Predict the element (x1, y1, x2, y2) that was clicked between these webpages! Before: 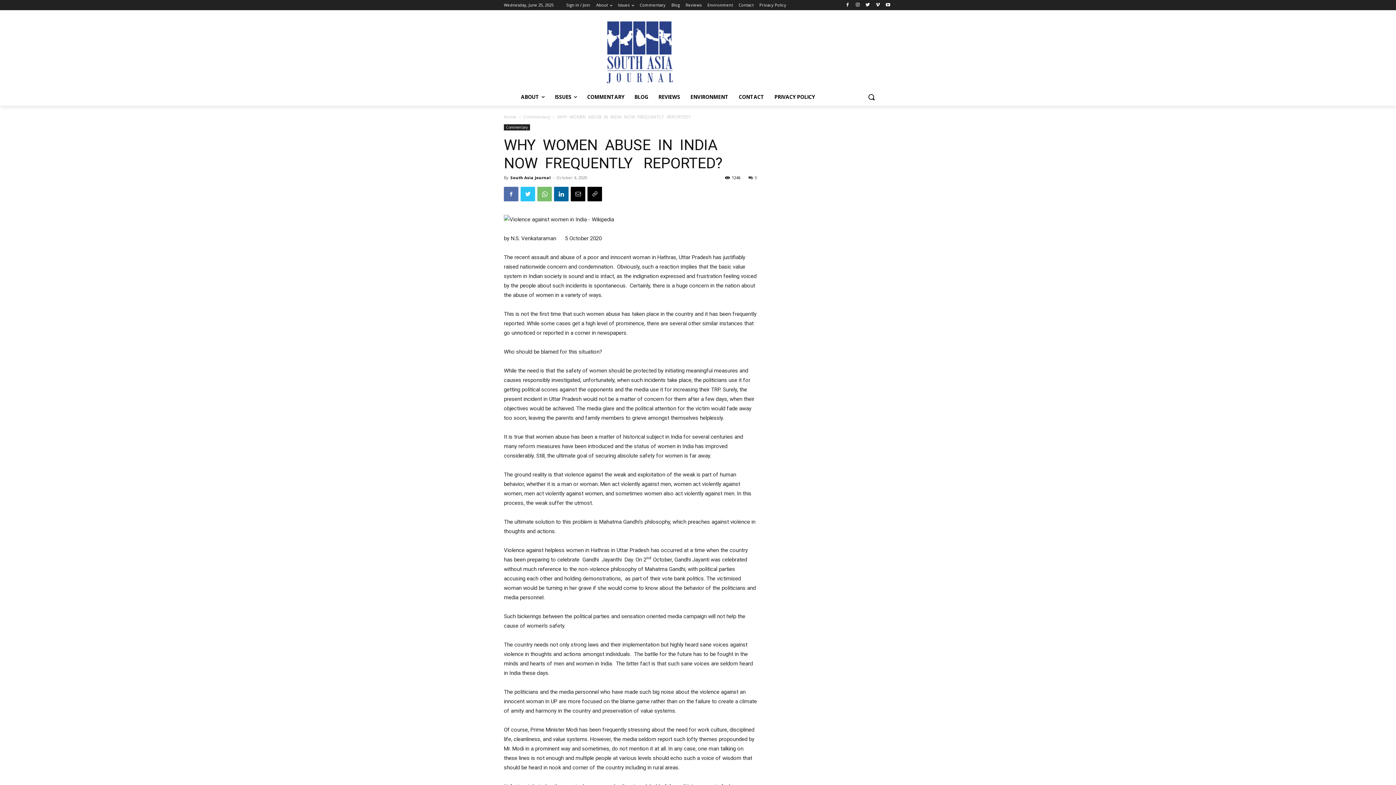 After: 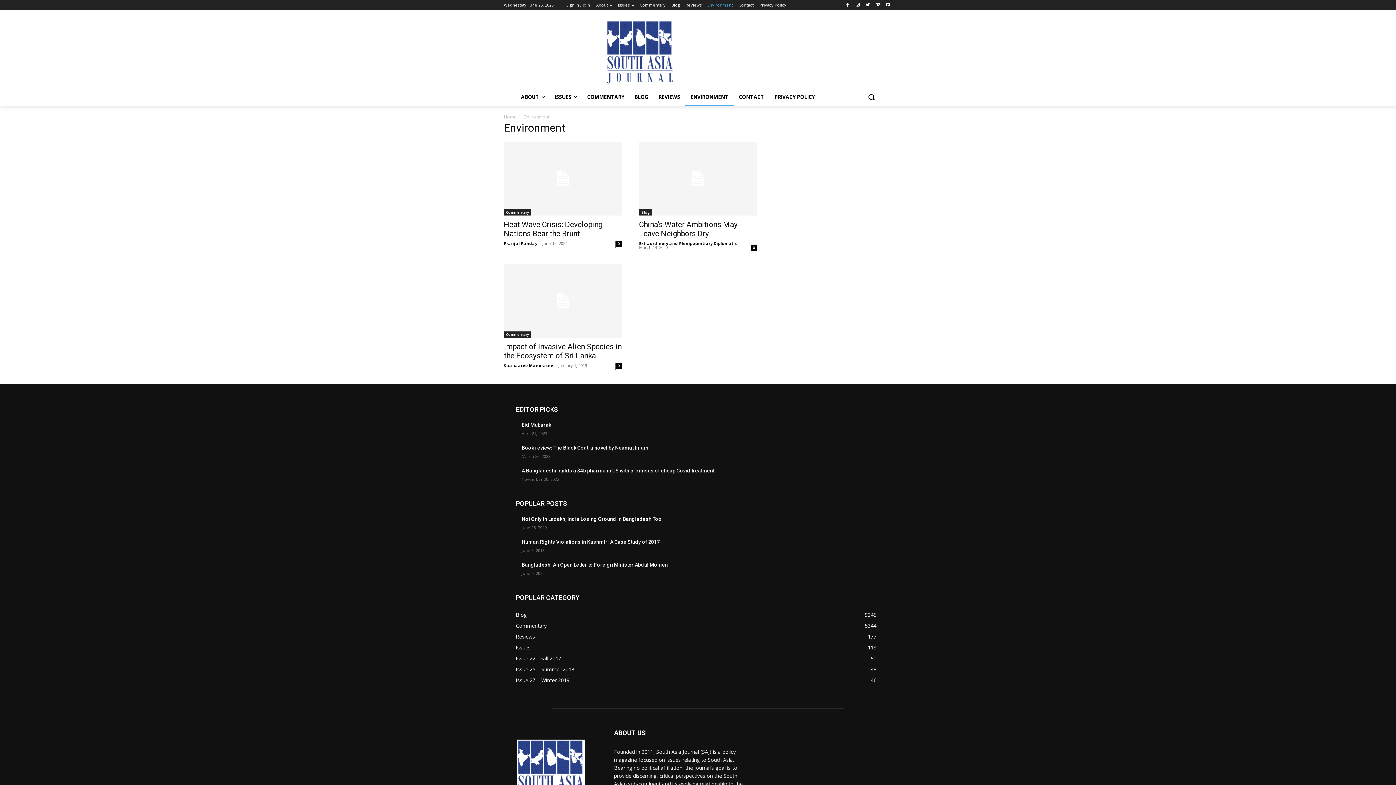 Action: bbox: (685, 88, 733, 105) label: ENVIRONMENT